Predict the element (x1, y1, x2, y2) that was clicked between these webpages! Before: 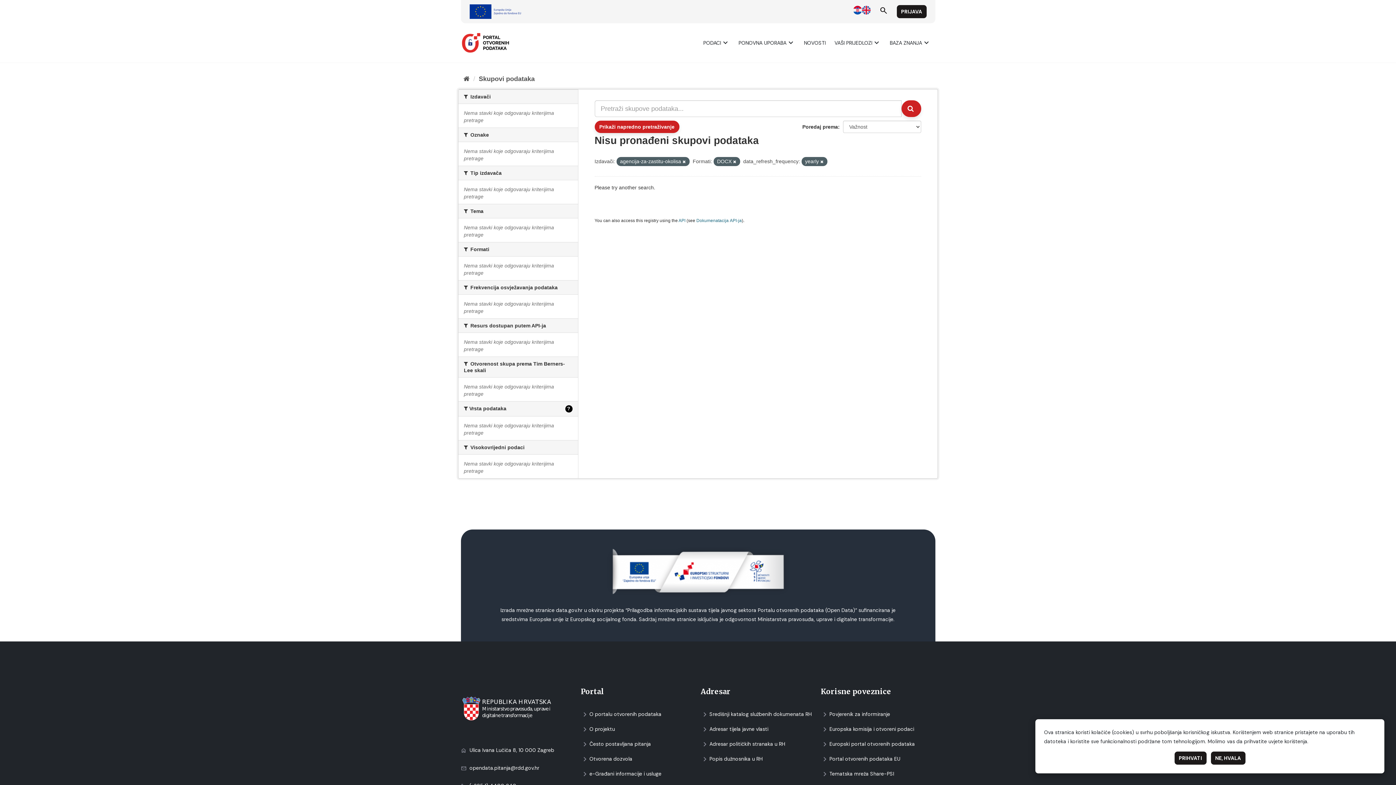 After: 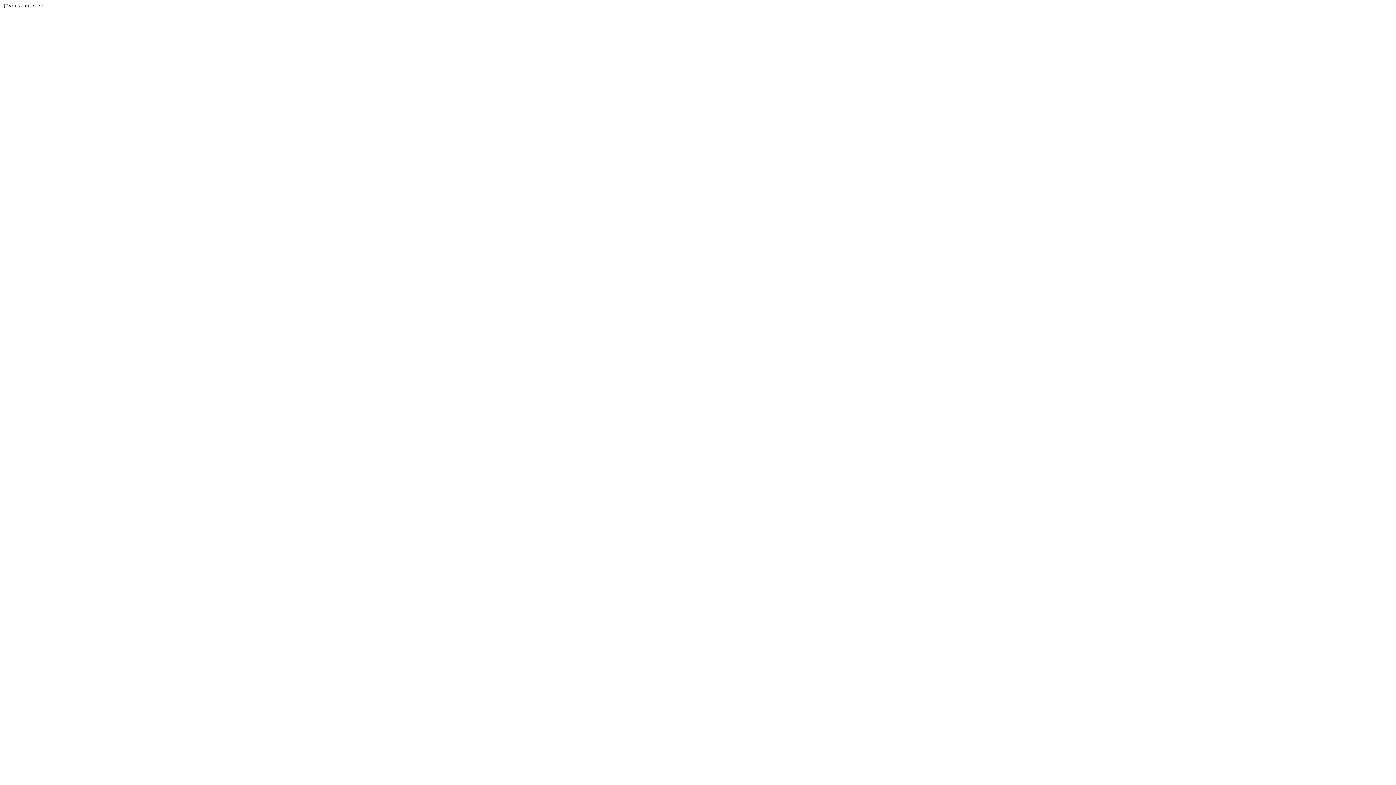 Action: bbox: (678, 218, 685, 223) label: API